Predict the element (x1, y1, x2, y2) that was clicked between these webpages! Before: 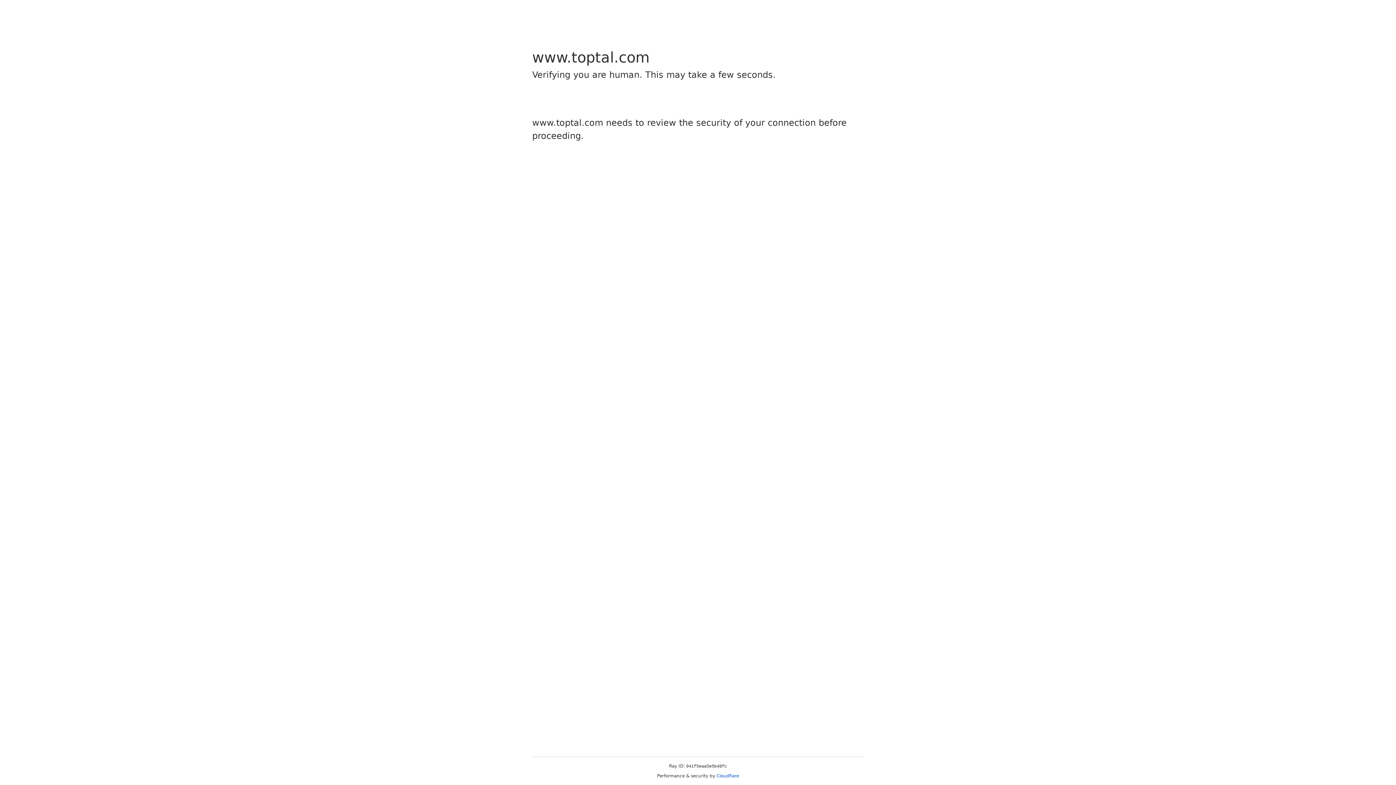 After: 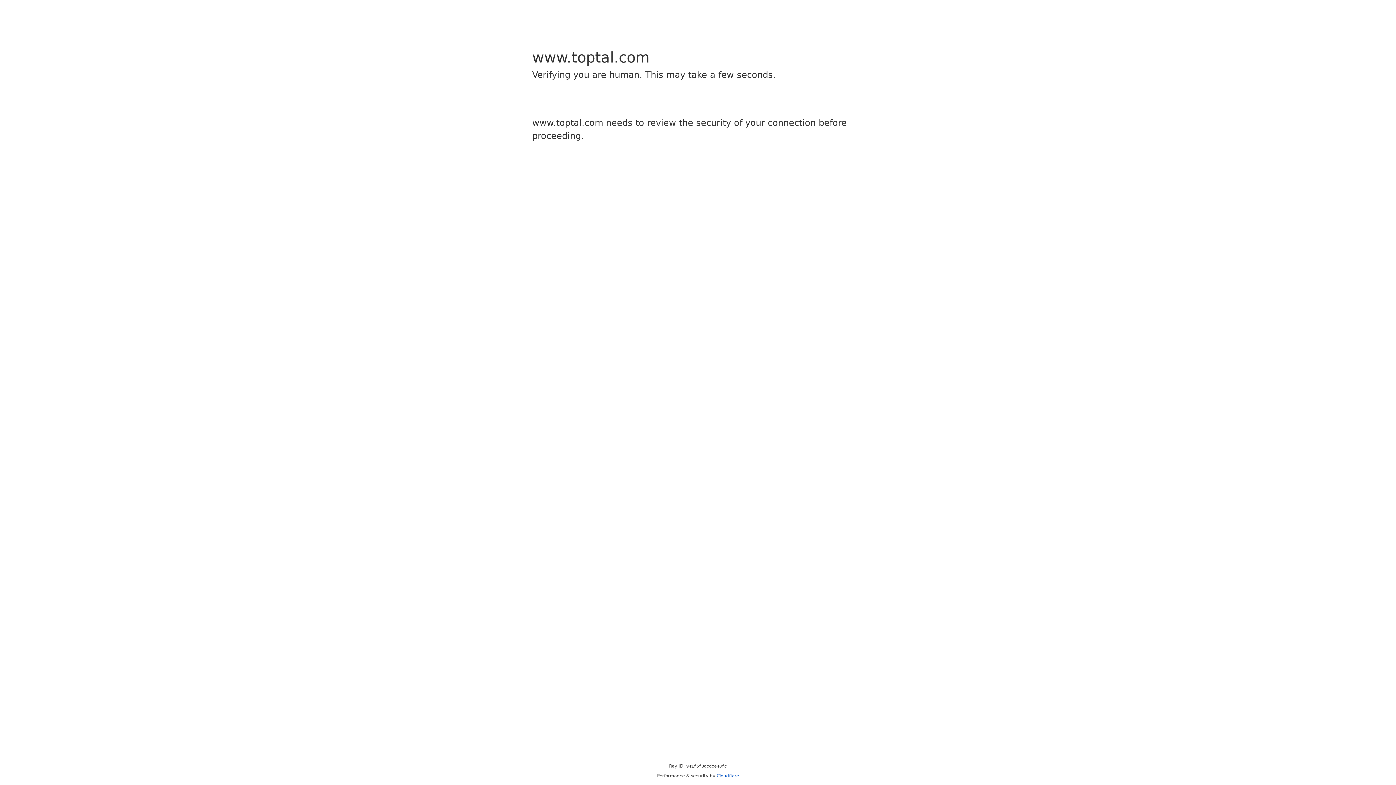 Action: bbox: (716, 773, 739, 778) label: Cloudflare